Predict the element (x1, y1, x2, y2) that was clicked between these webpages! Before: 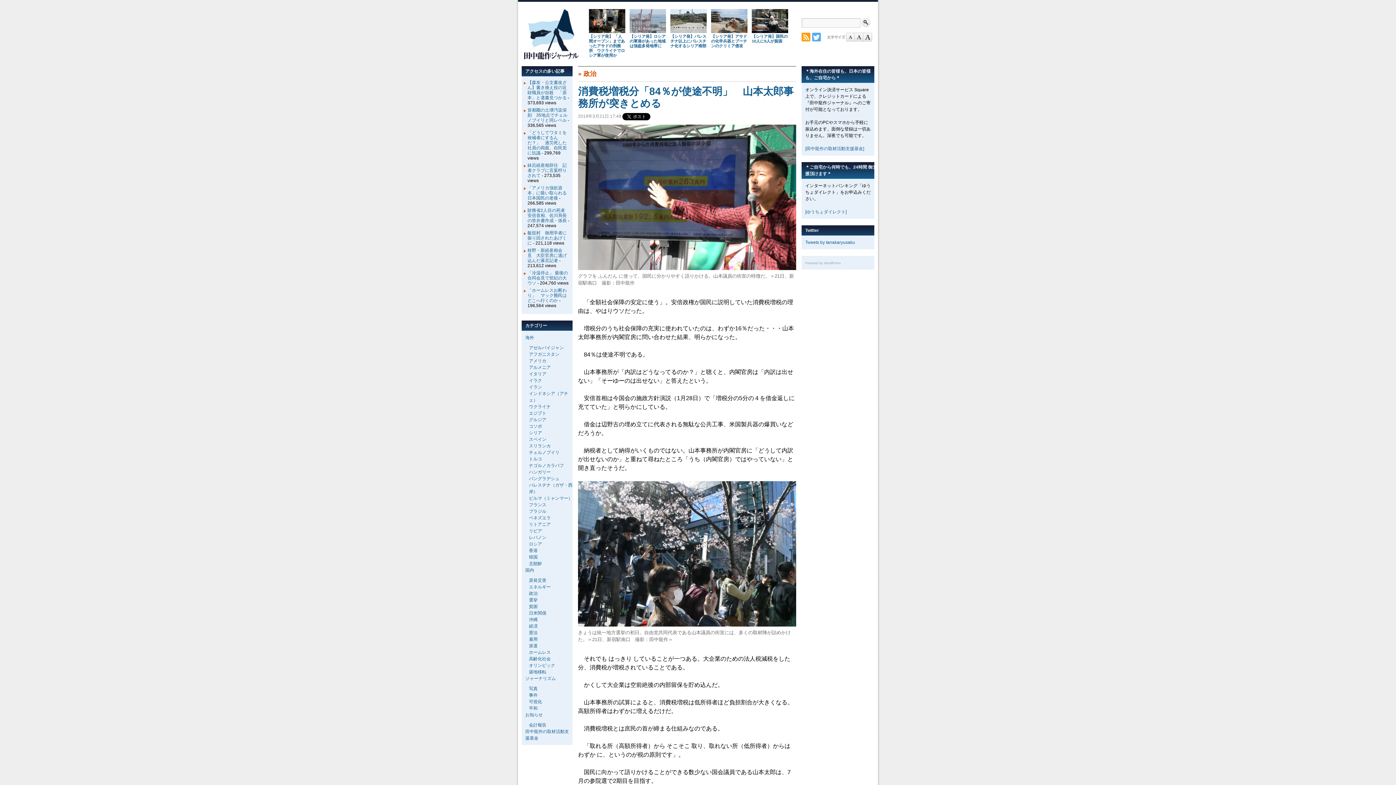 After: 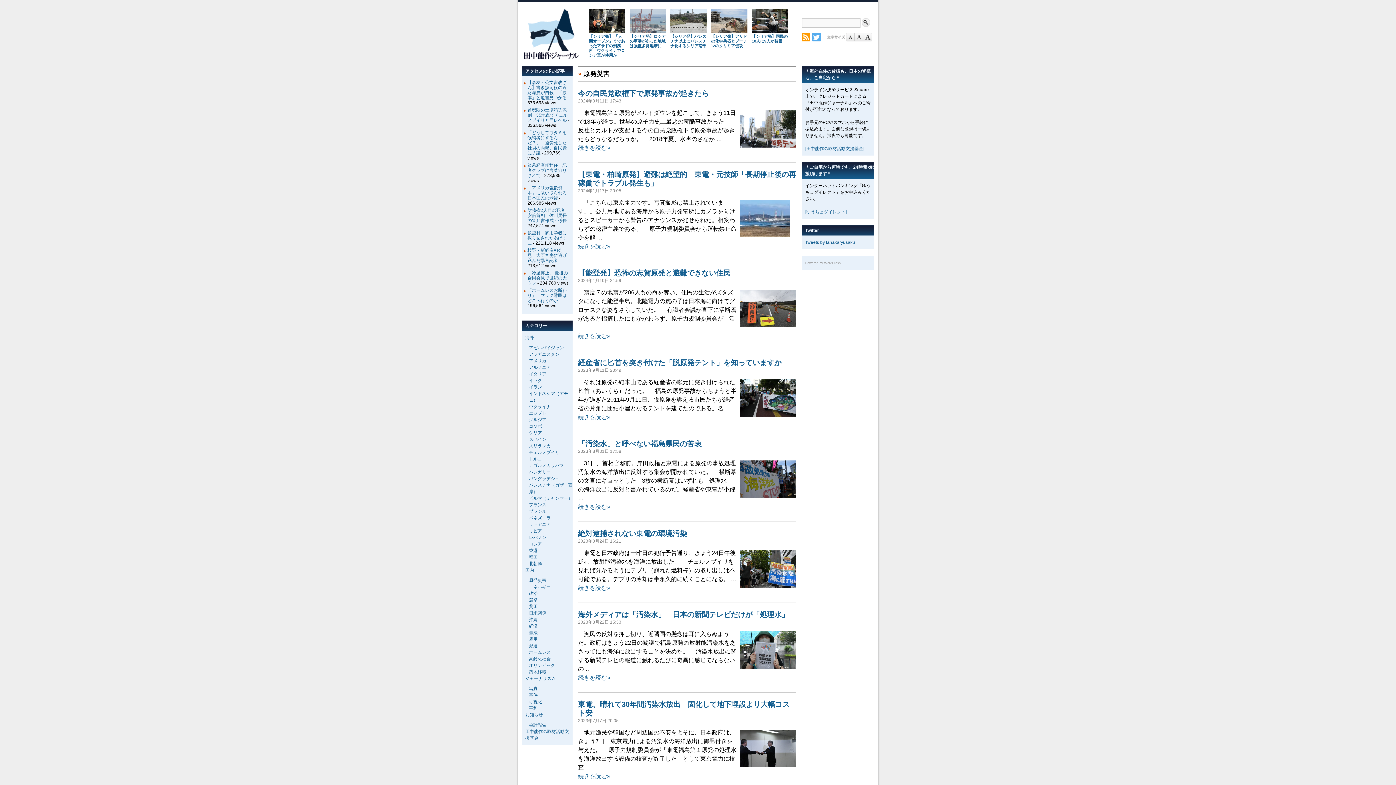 Action: bbox: (529, 578, 546, 583) label: 原発災害